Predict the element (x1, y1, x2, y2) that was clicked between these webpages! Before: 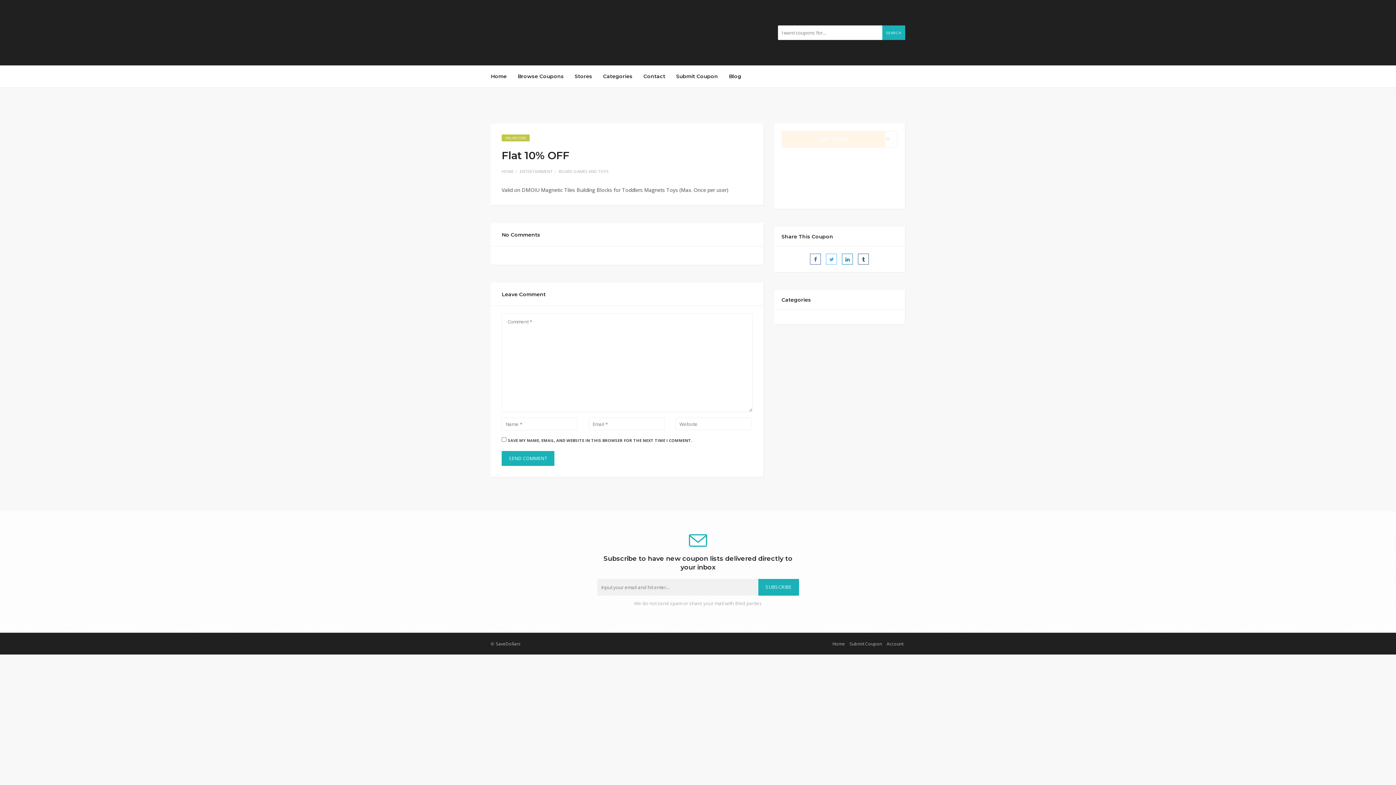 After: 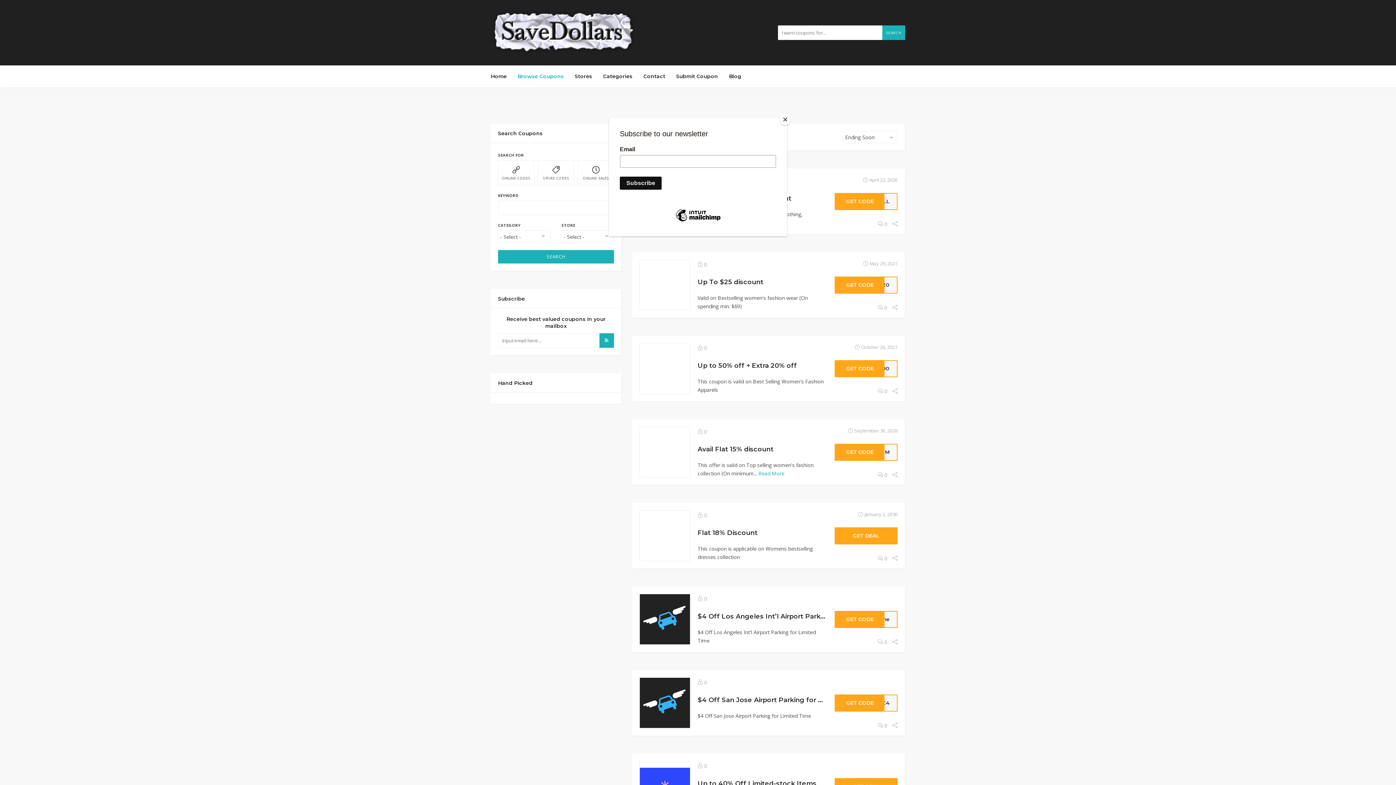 Action: bbox: (882, 25, 905, 40) label: SEARCH